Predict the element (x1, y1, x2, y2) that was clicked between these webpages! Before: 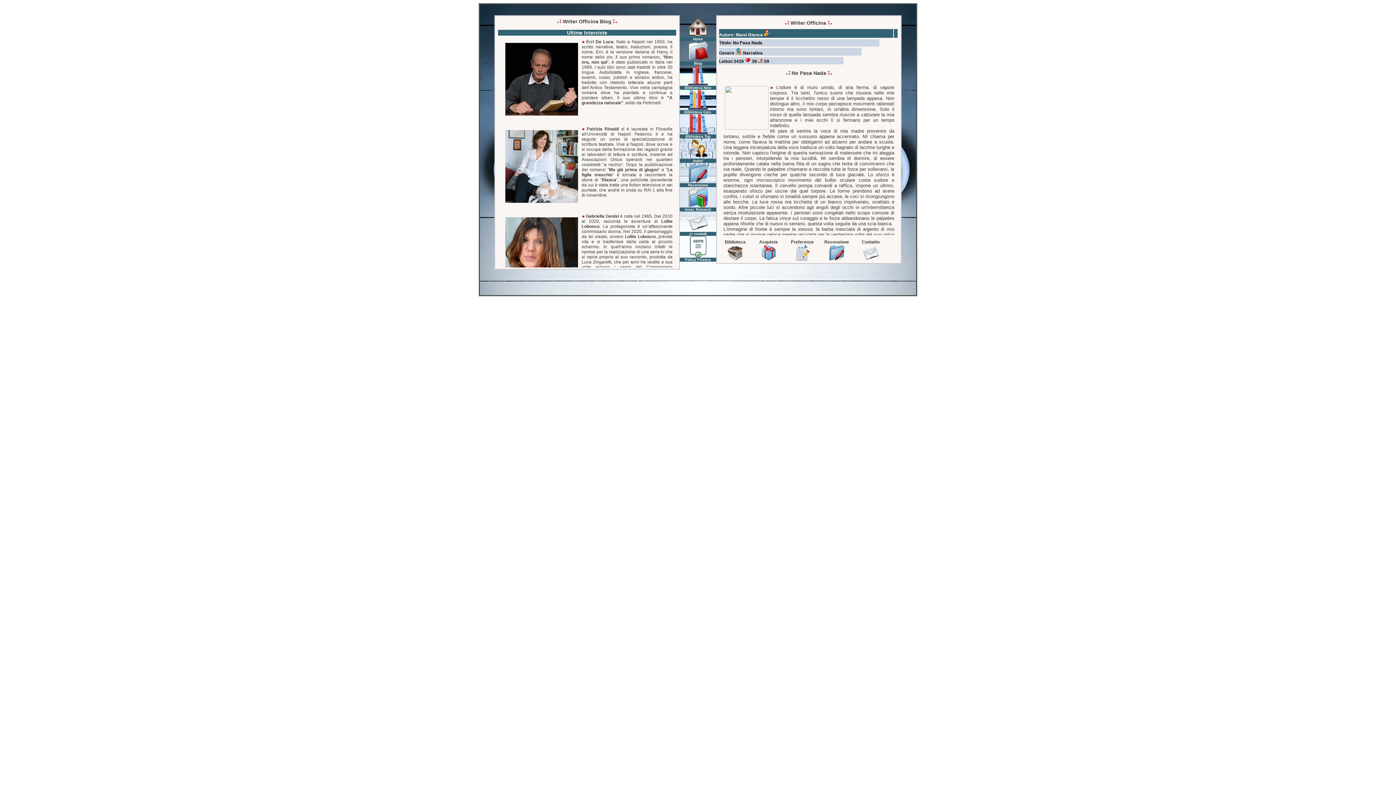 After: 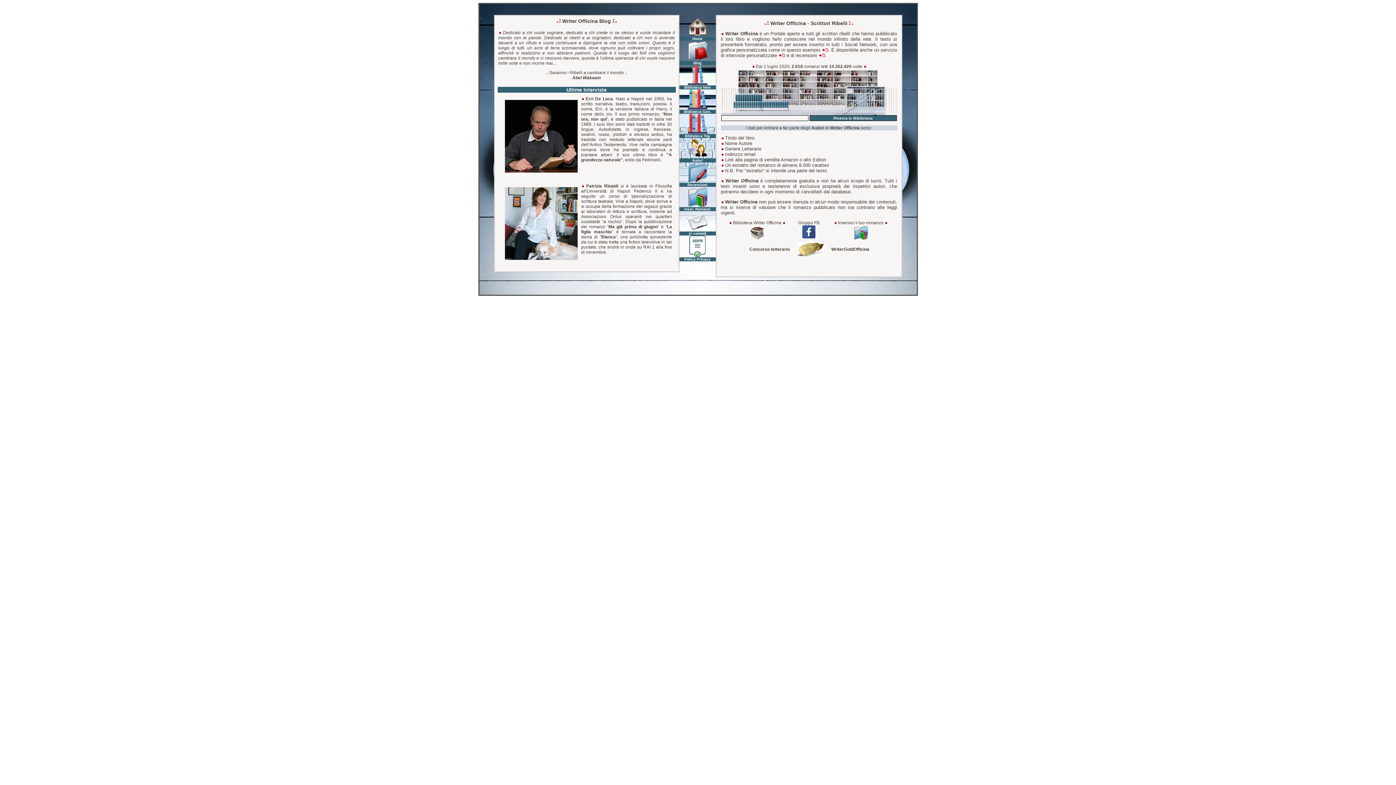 Action: bbox: (680, 11, 716, 16)